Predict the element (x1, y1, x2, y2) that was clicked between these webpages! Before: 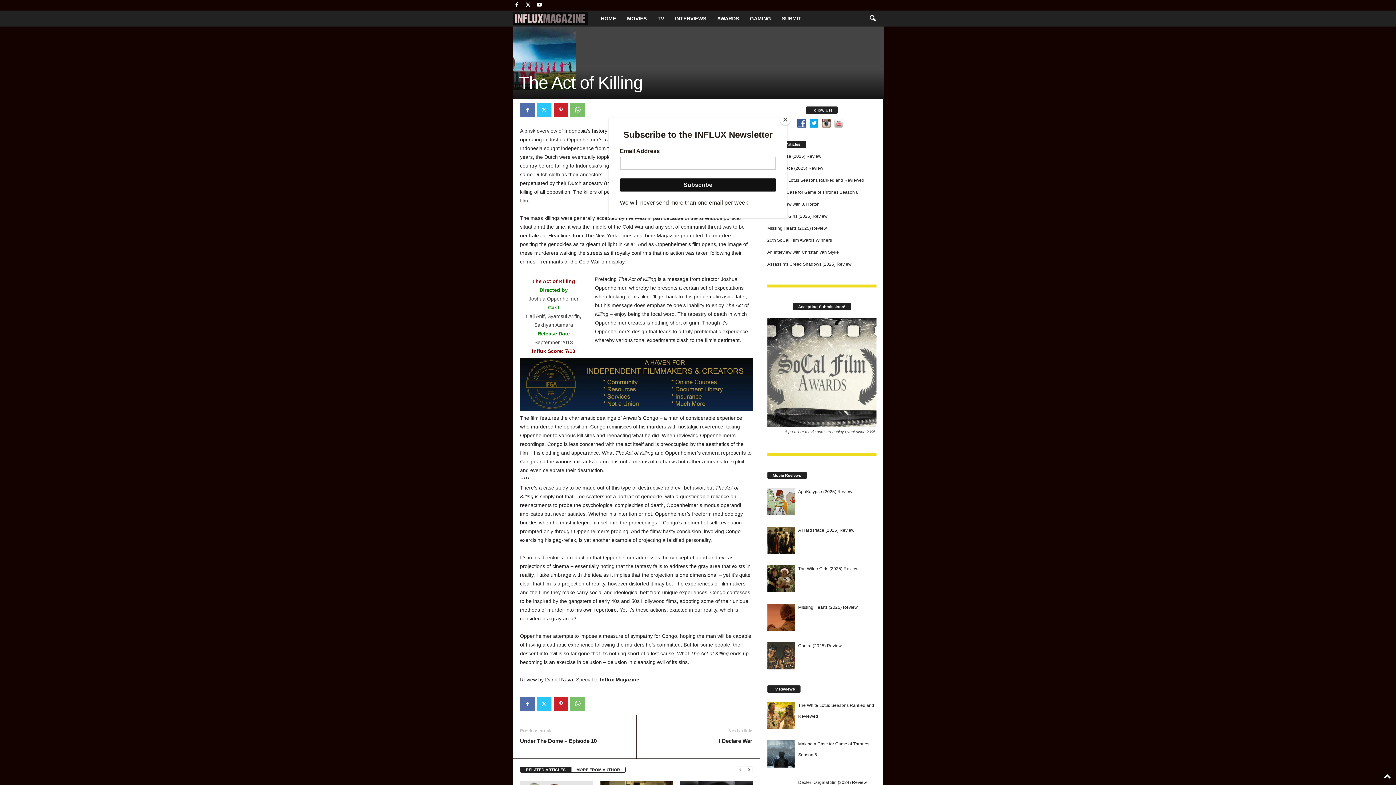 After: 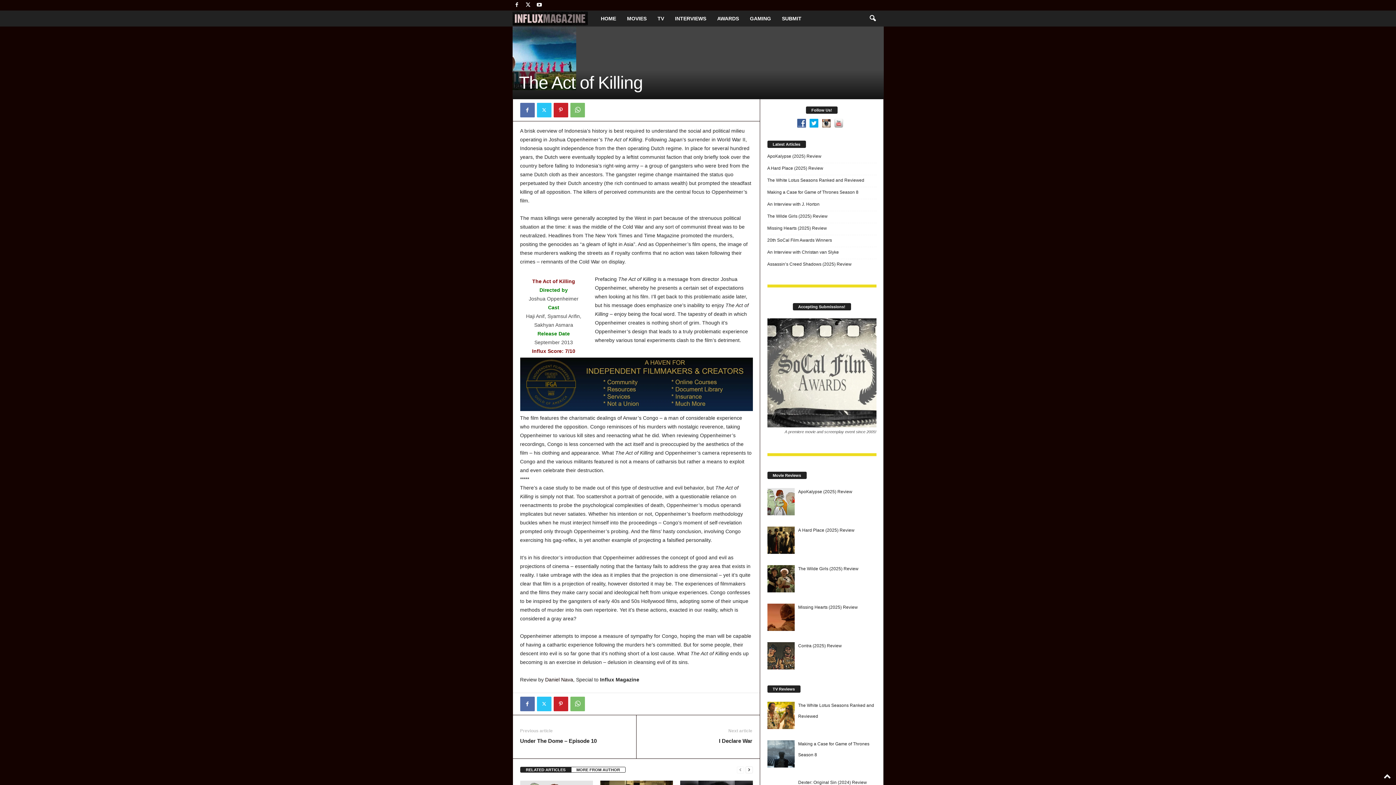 Action: label: Close bbox: (780, 114, 790, 125)